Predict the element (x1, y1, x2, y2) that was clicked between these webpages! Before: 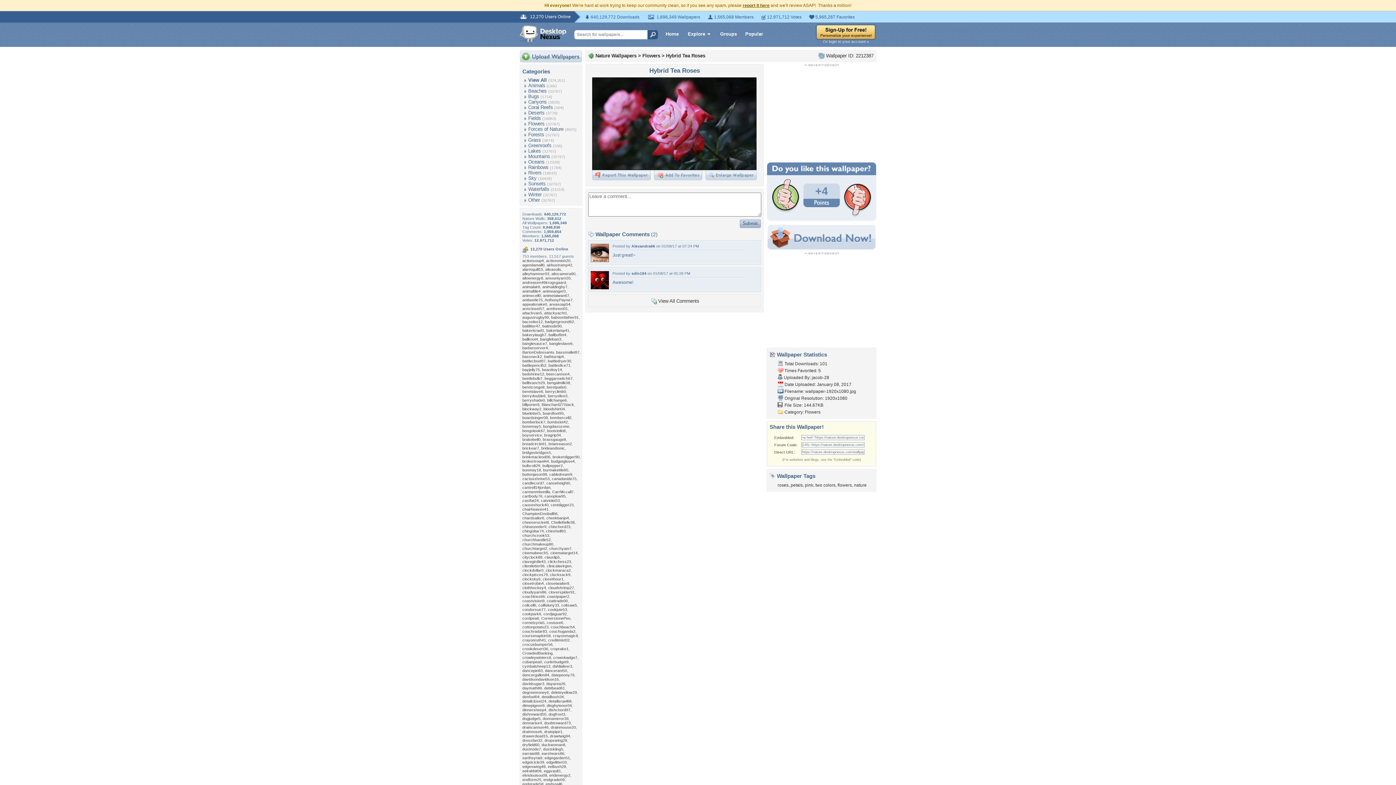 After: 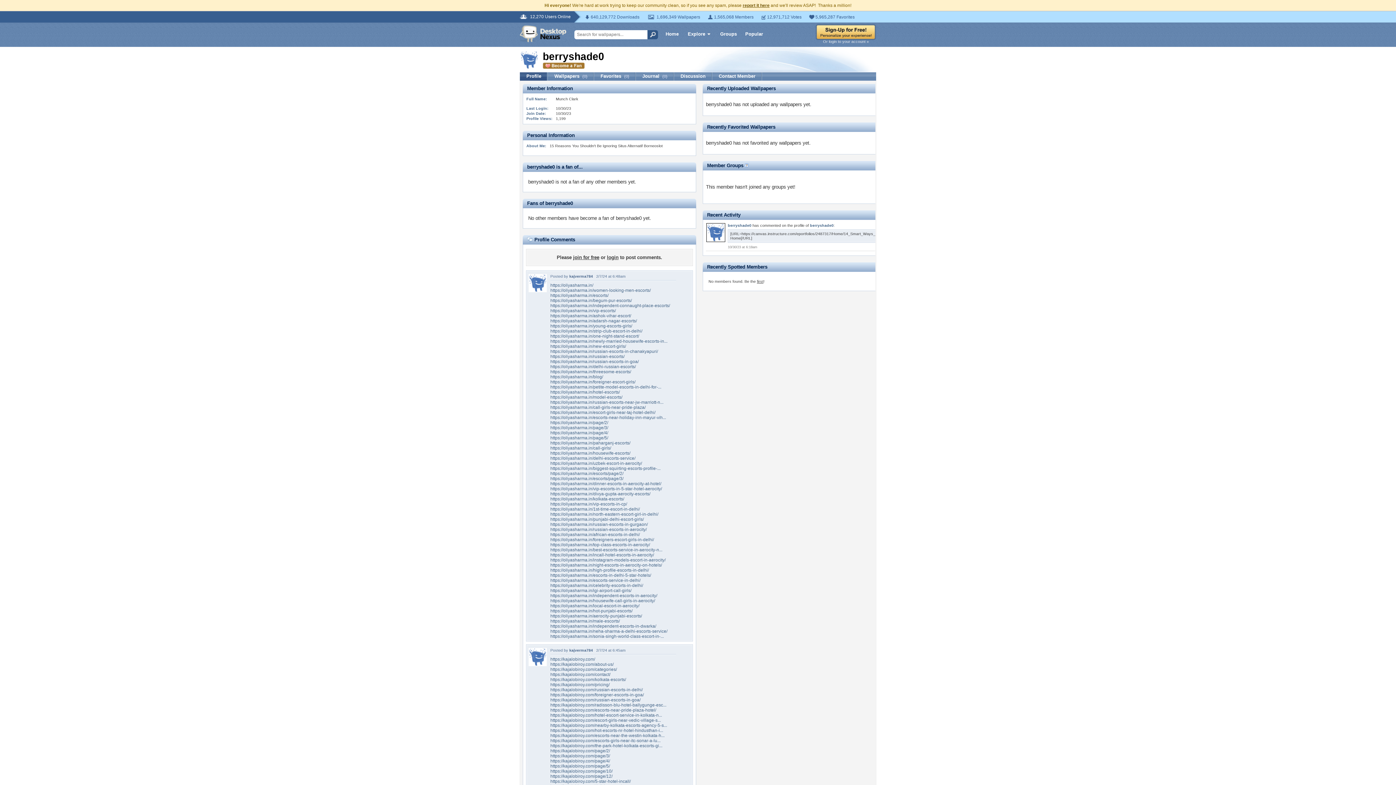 Action: label: berryshade0 bbox: (522, 398, 545, 402)